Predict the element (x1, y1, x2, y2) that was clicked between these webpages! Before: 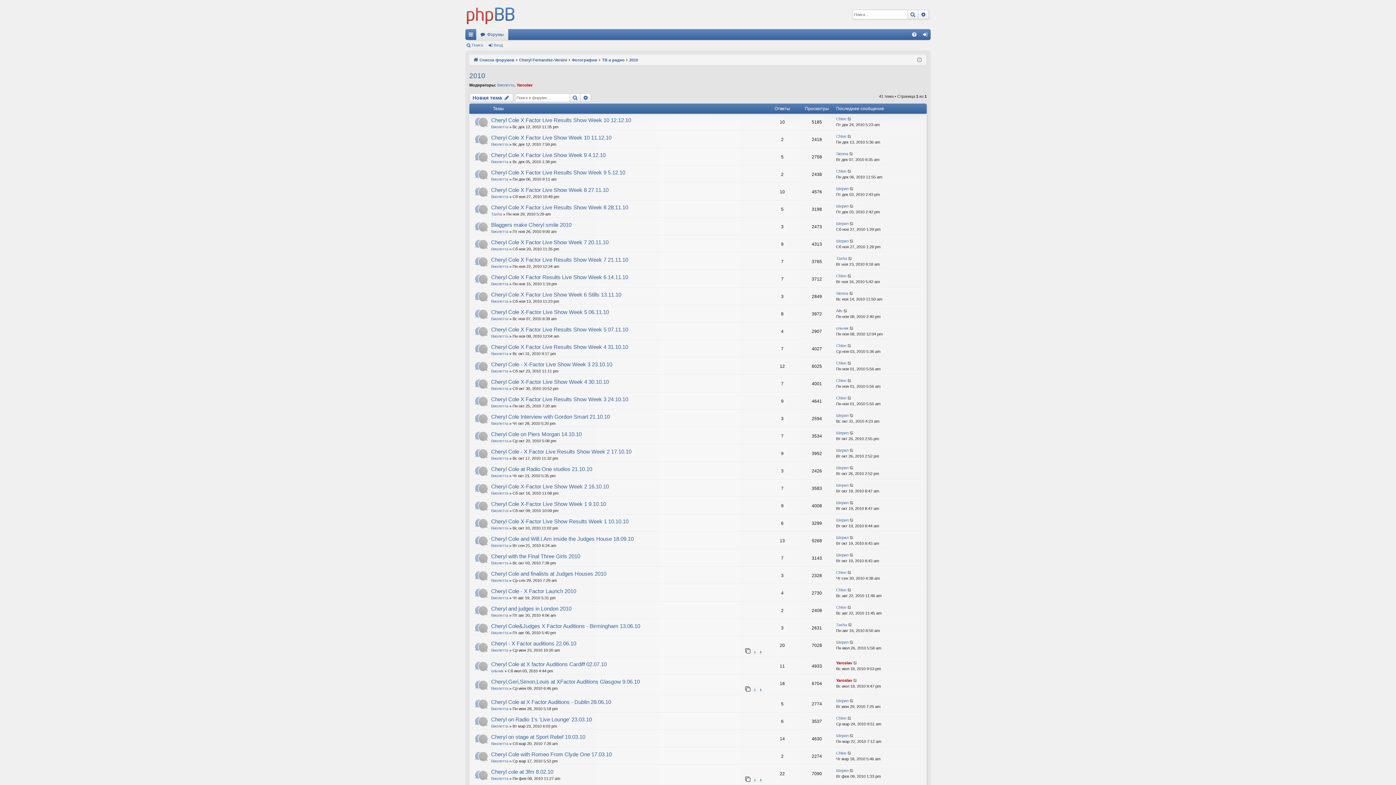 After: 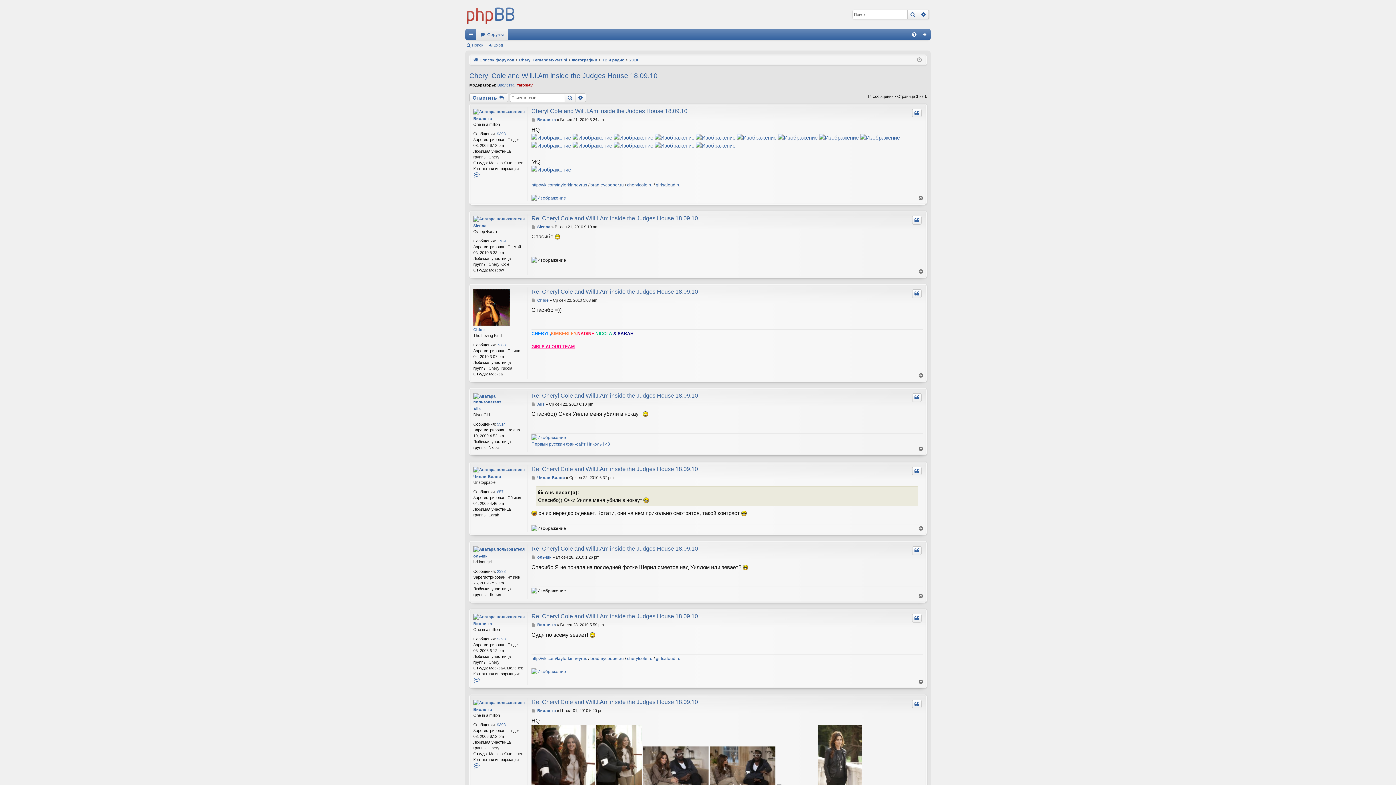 Action: label: Cheryl Cole and Will.I.Am inside the Judges House 18.09.10 bbox: (491, 536, 633, 543)